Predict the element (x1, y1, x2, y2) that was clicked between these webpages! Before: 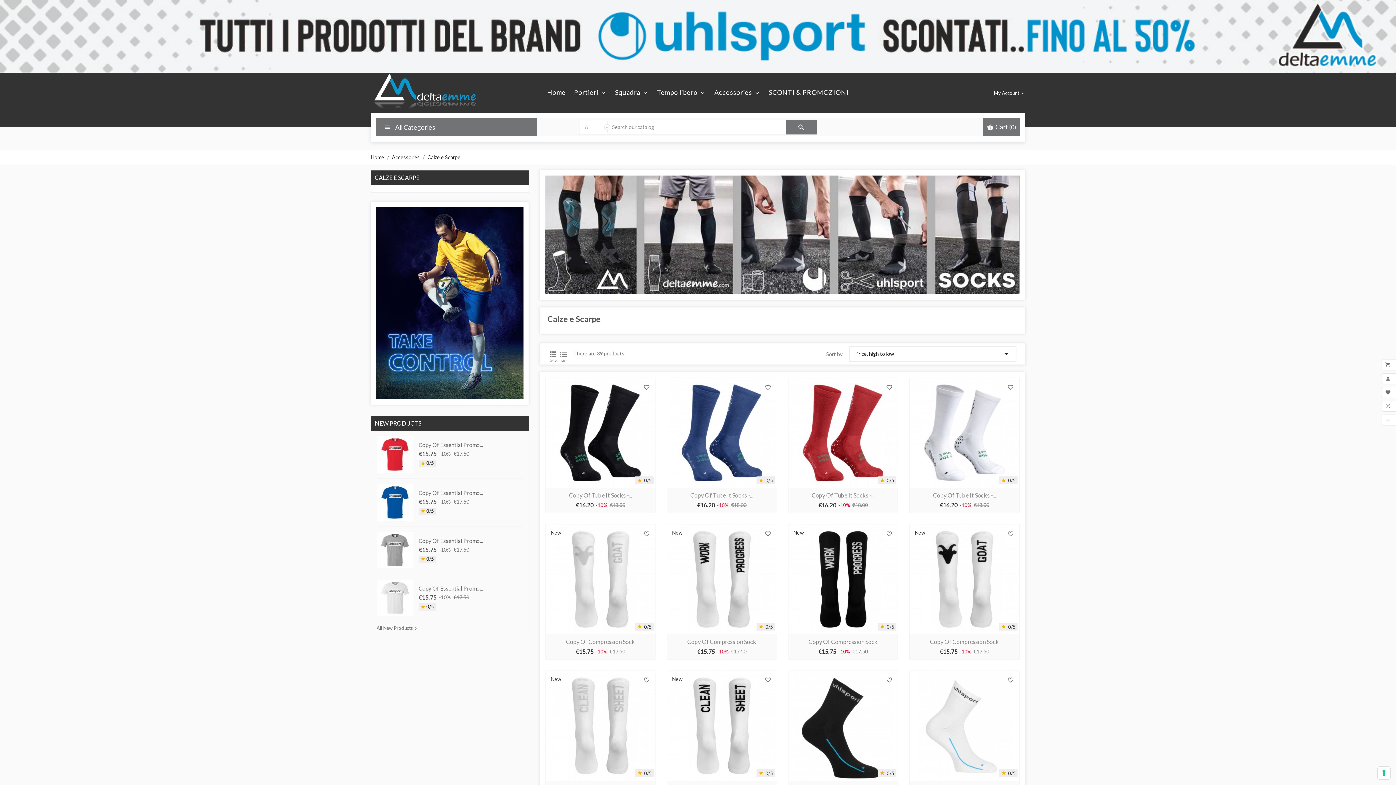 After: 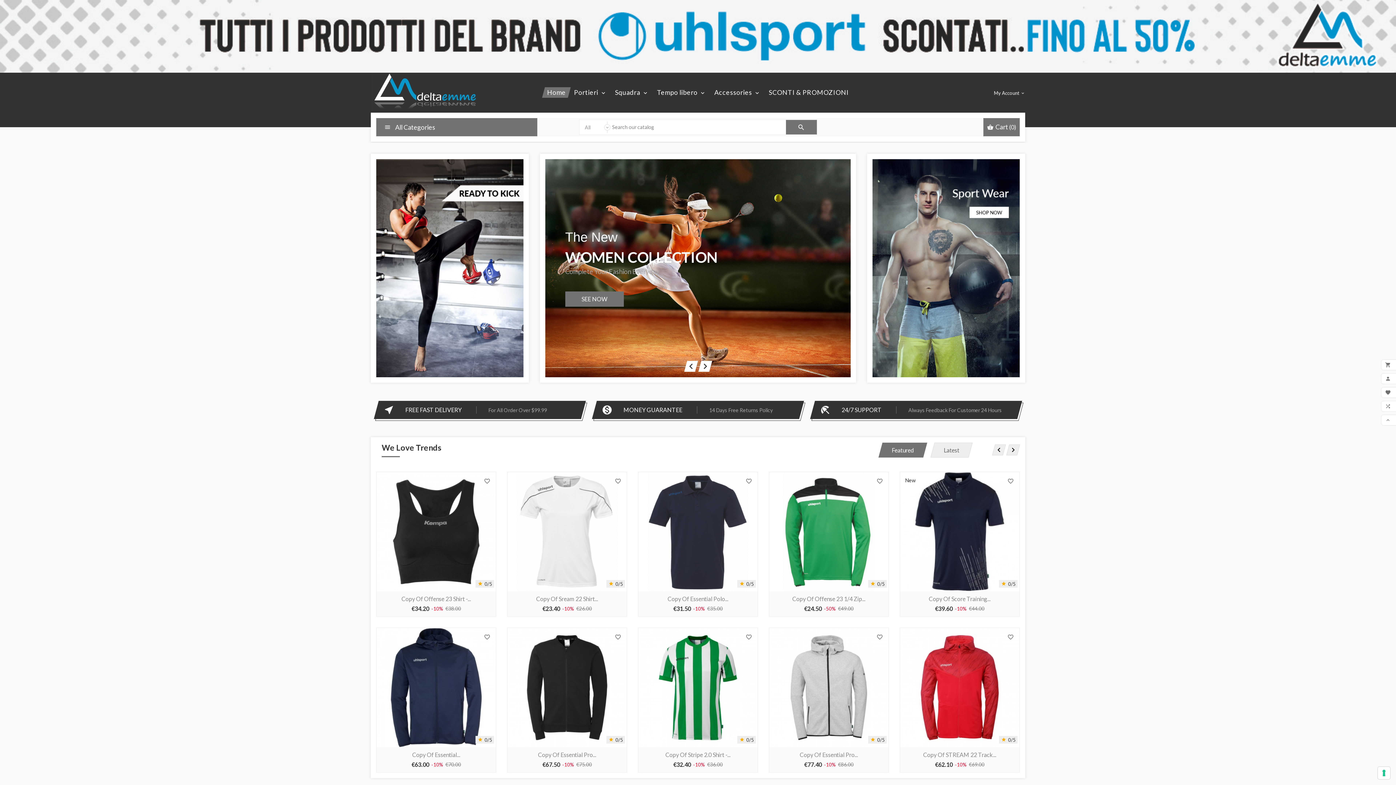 Action: bbox: (370, 72, 534, 112)